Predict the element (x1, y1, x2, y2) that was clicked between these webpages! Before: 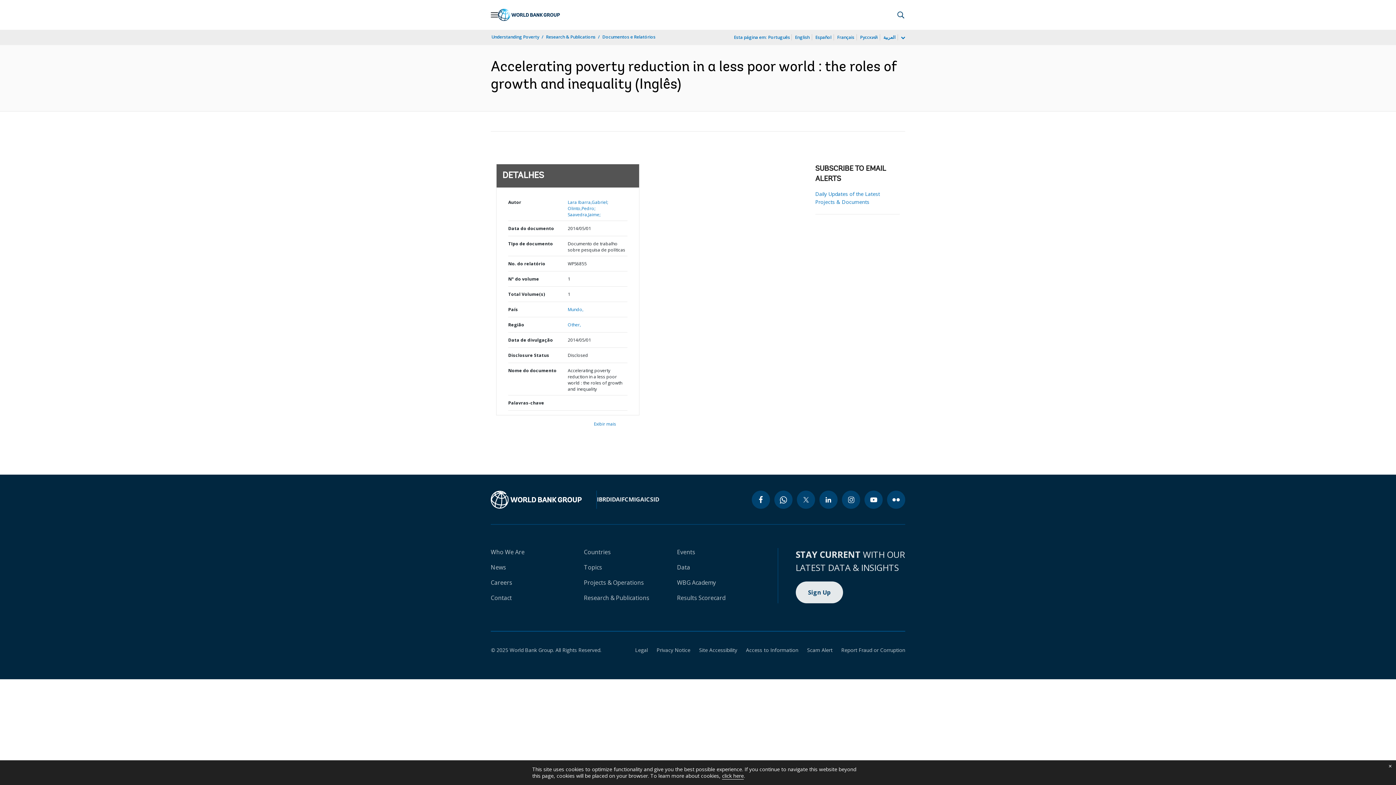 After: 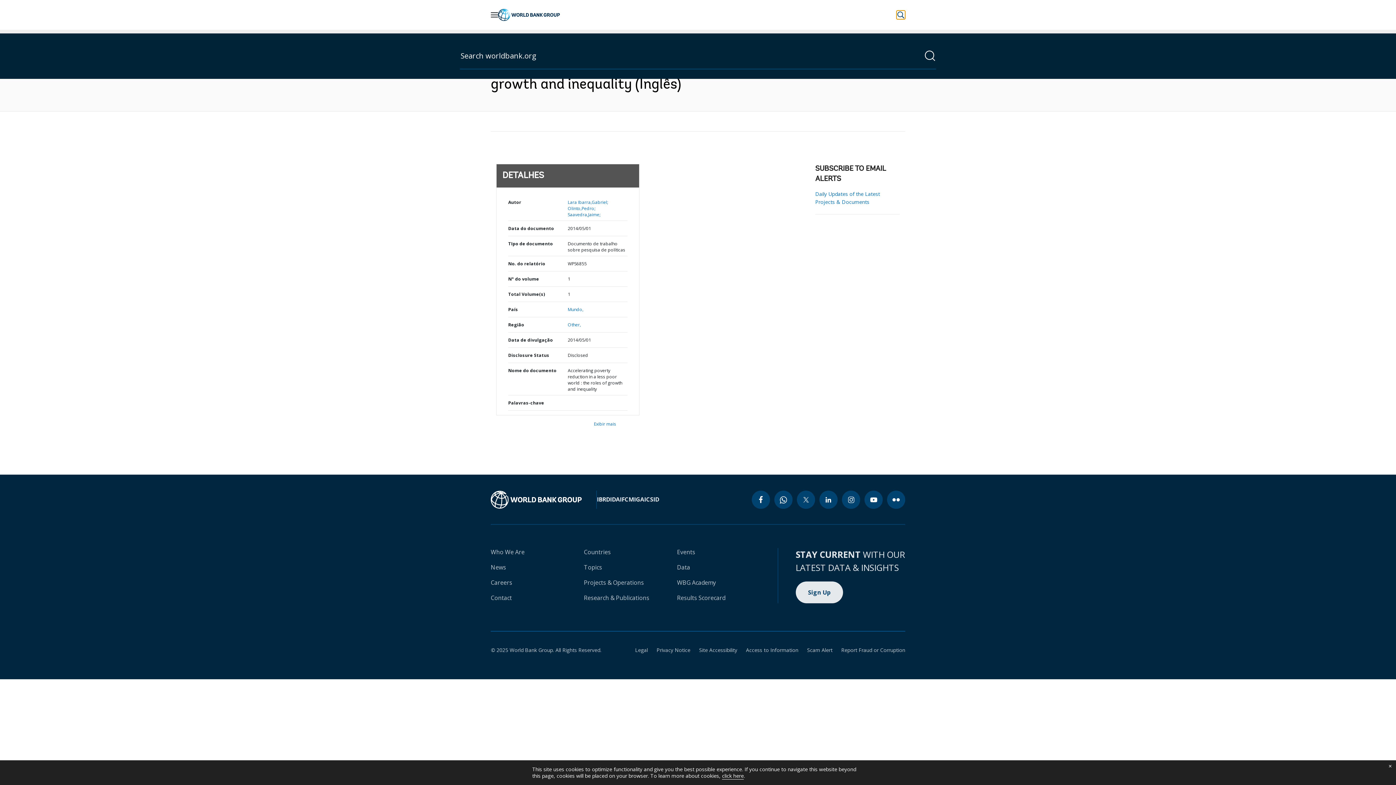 Action: bbox: (896, 10, 905, 19) label: Perform a search query